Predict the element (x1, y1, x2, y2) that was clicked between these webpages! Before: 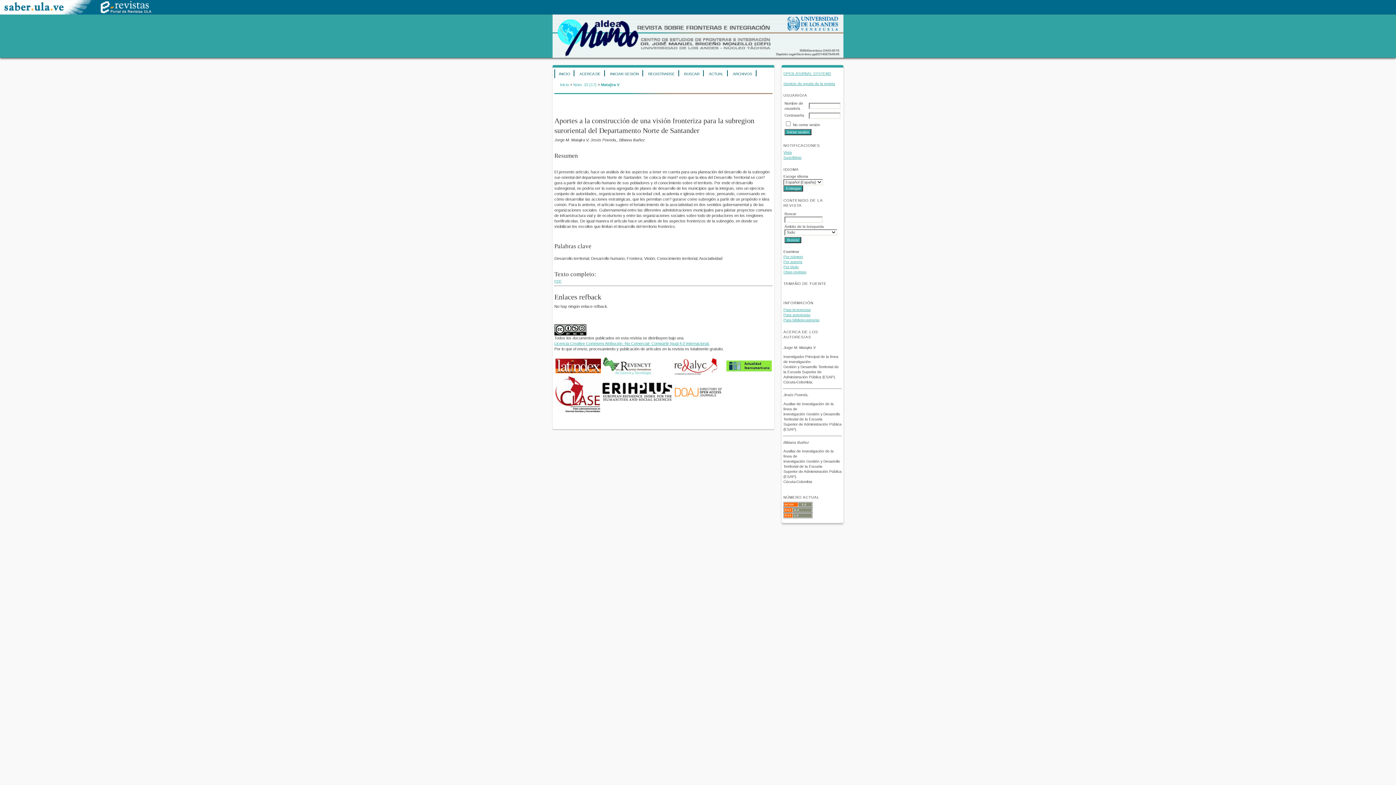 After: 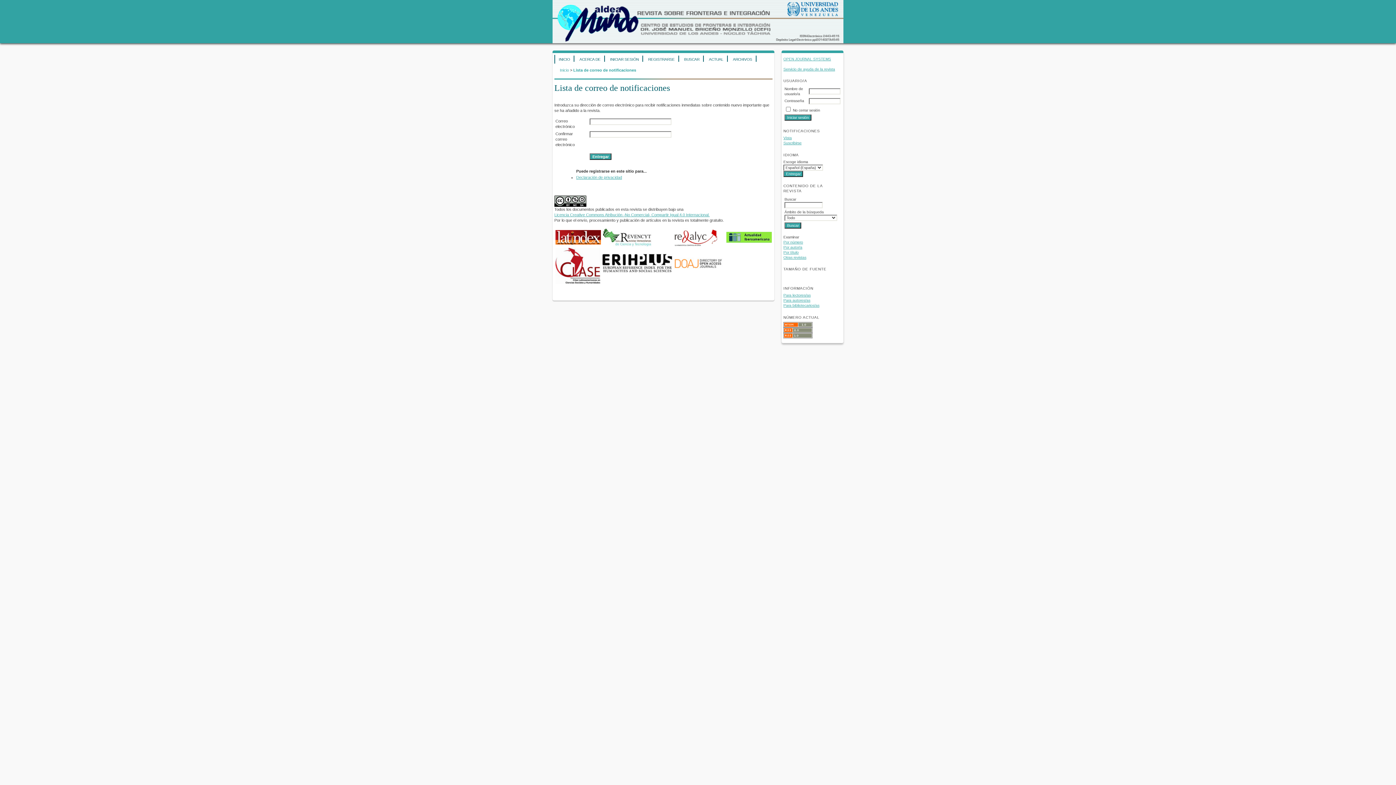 Action: bbox: (783, 155, 801, 159) label: Suscribirse